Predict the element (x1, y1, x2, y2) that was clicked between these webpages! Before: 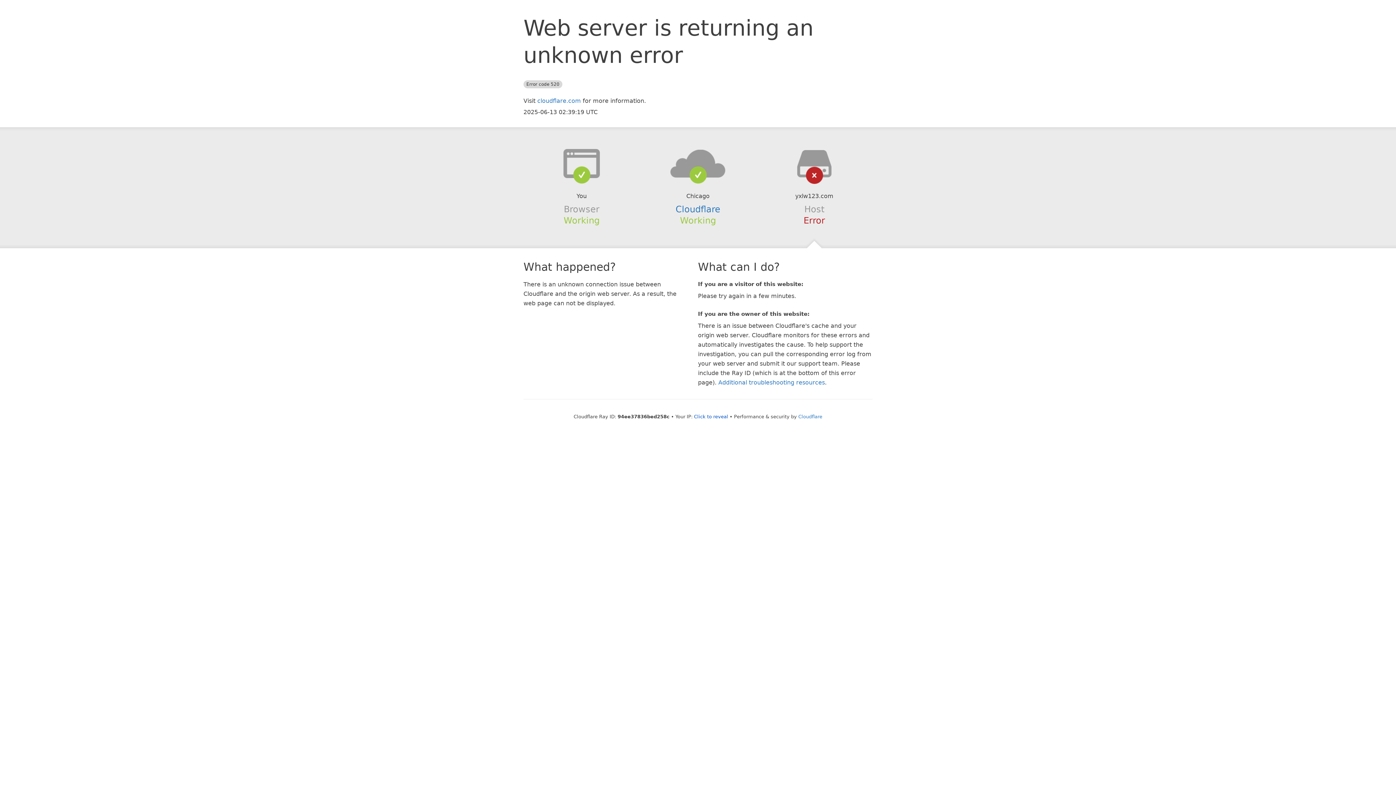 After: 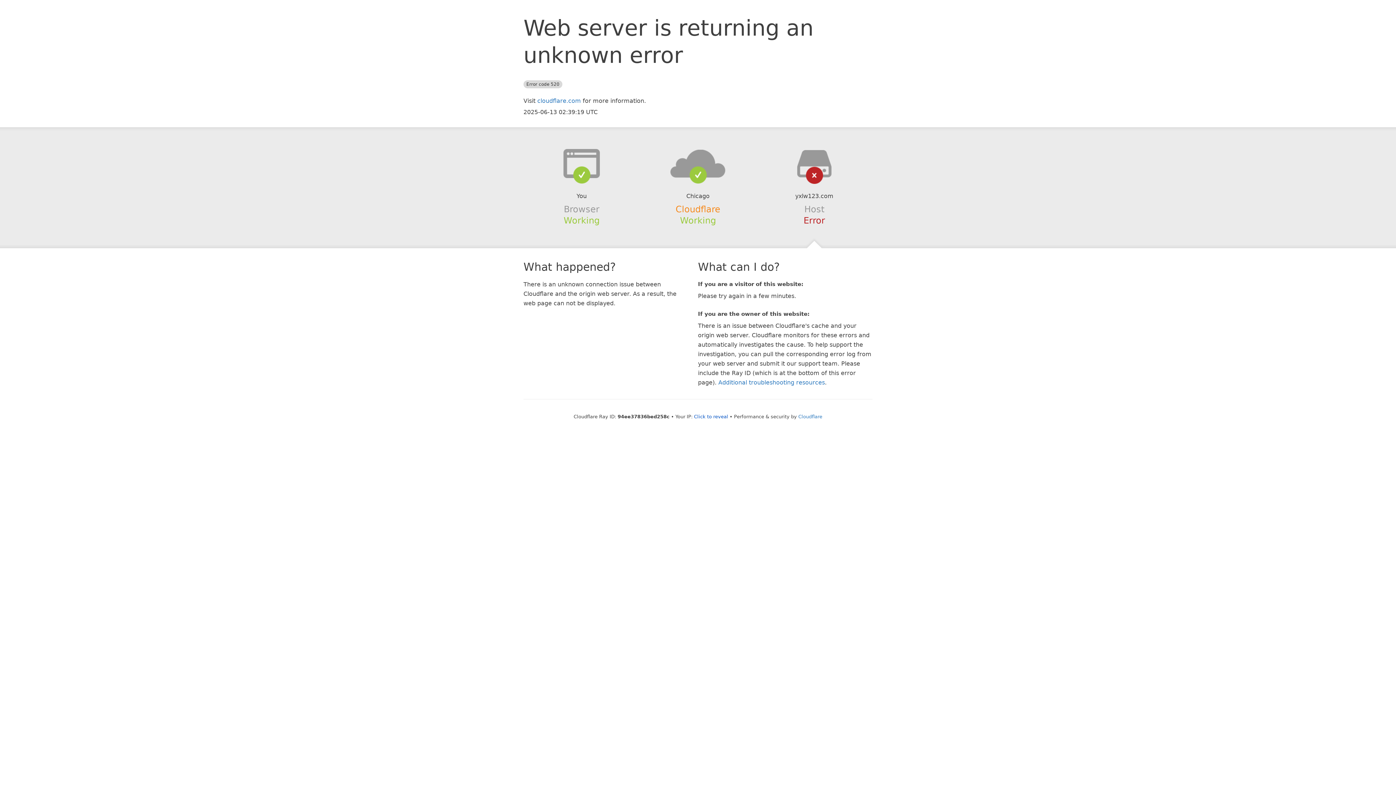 Action: bbox: (675, 204, 720, 214) label: Cloudflare